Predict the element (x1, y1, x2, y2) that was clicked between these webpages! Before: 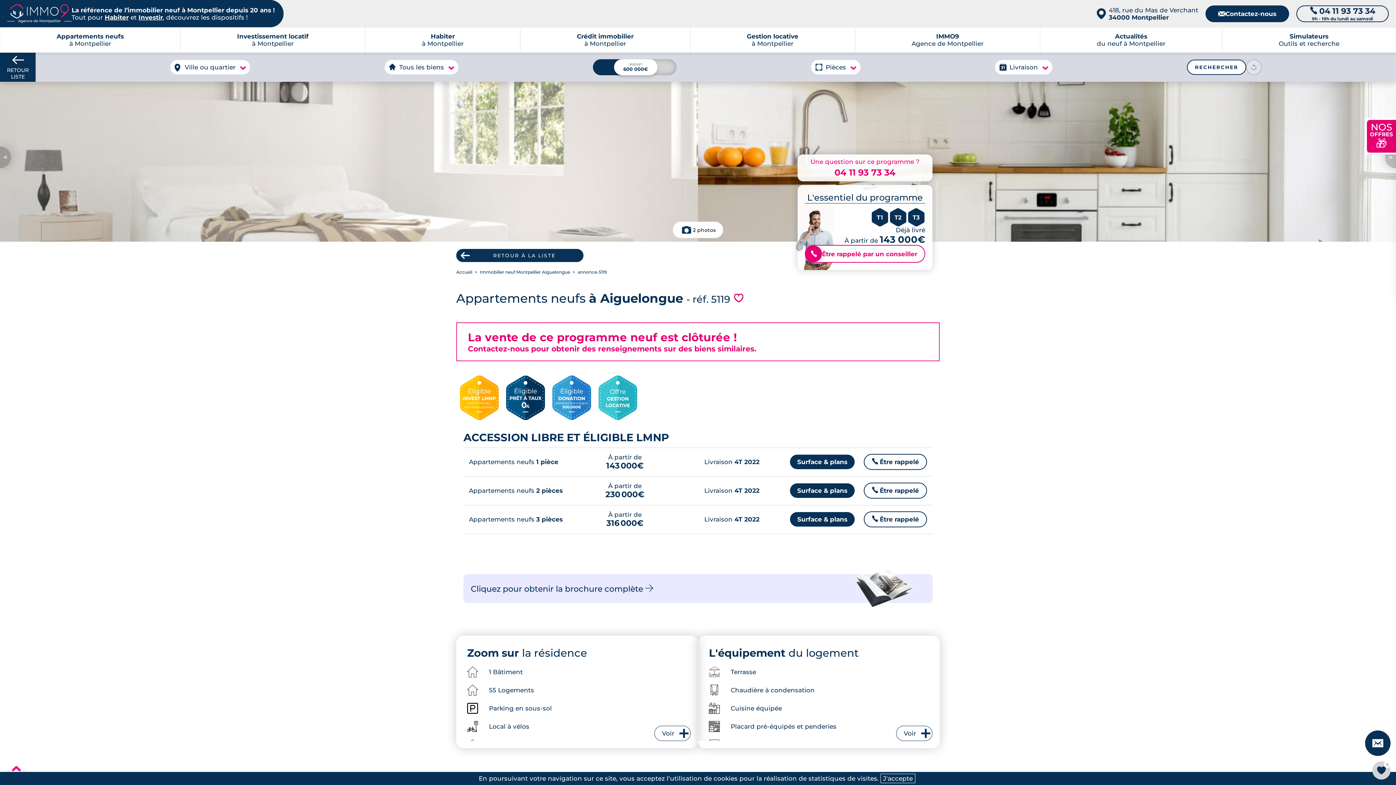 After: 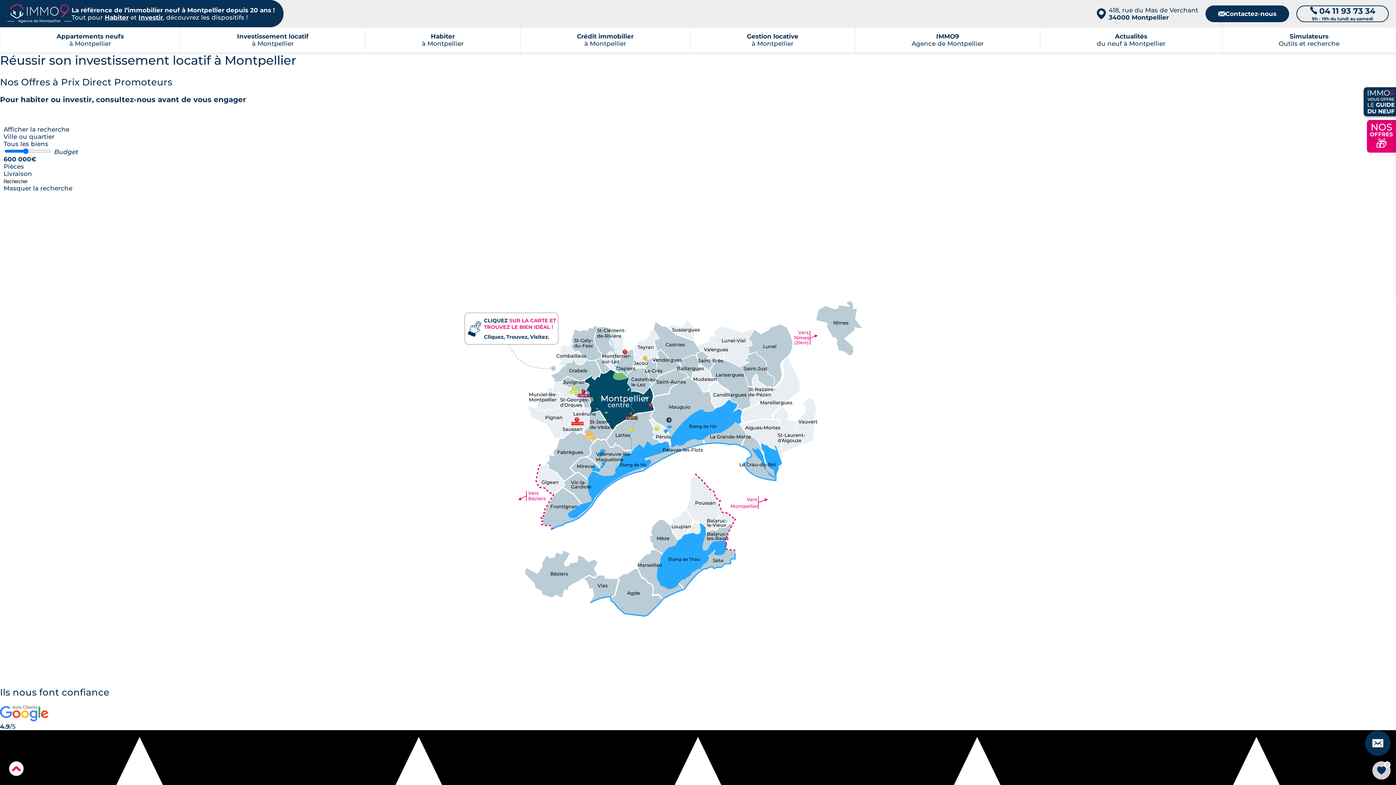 Action: label: Investissement locatif
à Montpellier bbox: (180, 27, 365, 52)